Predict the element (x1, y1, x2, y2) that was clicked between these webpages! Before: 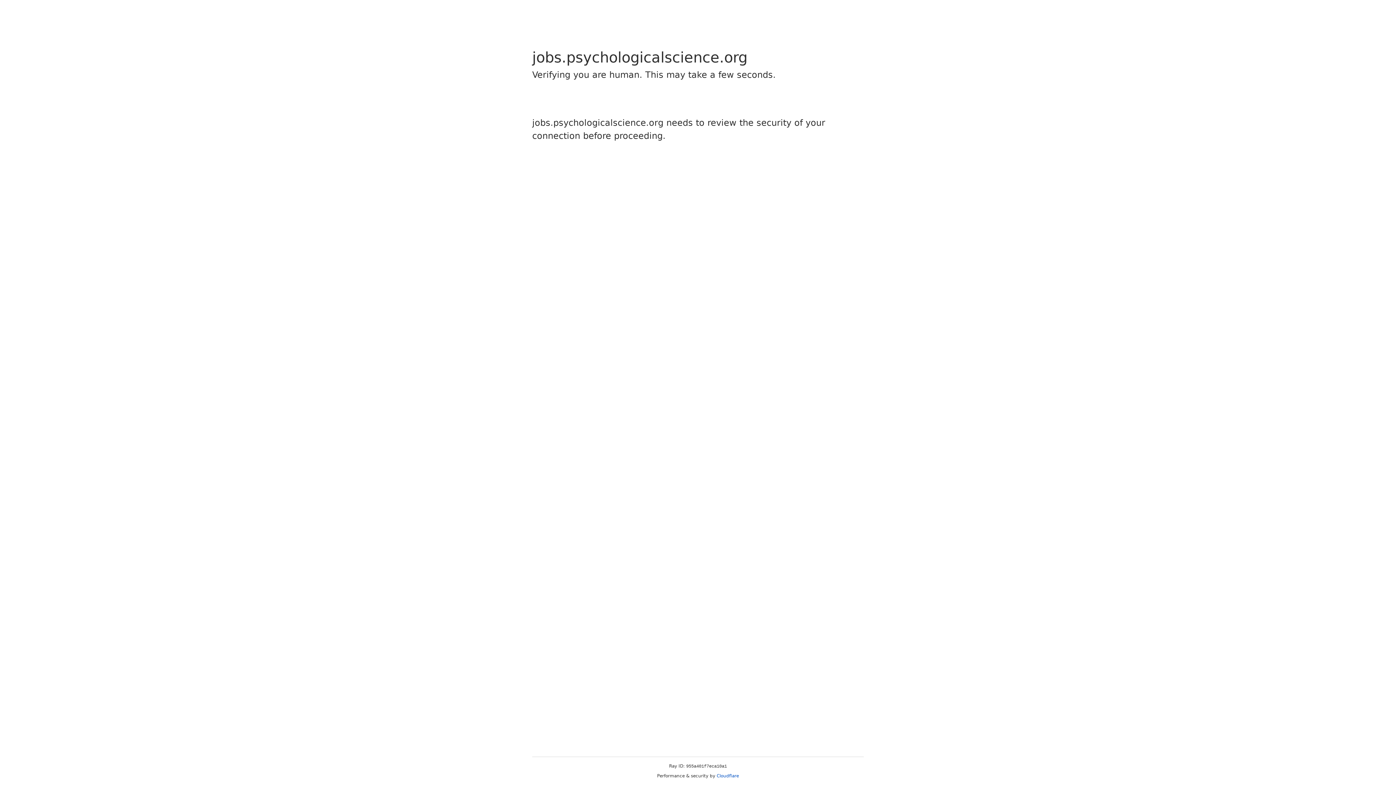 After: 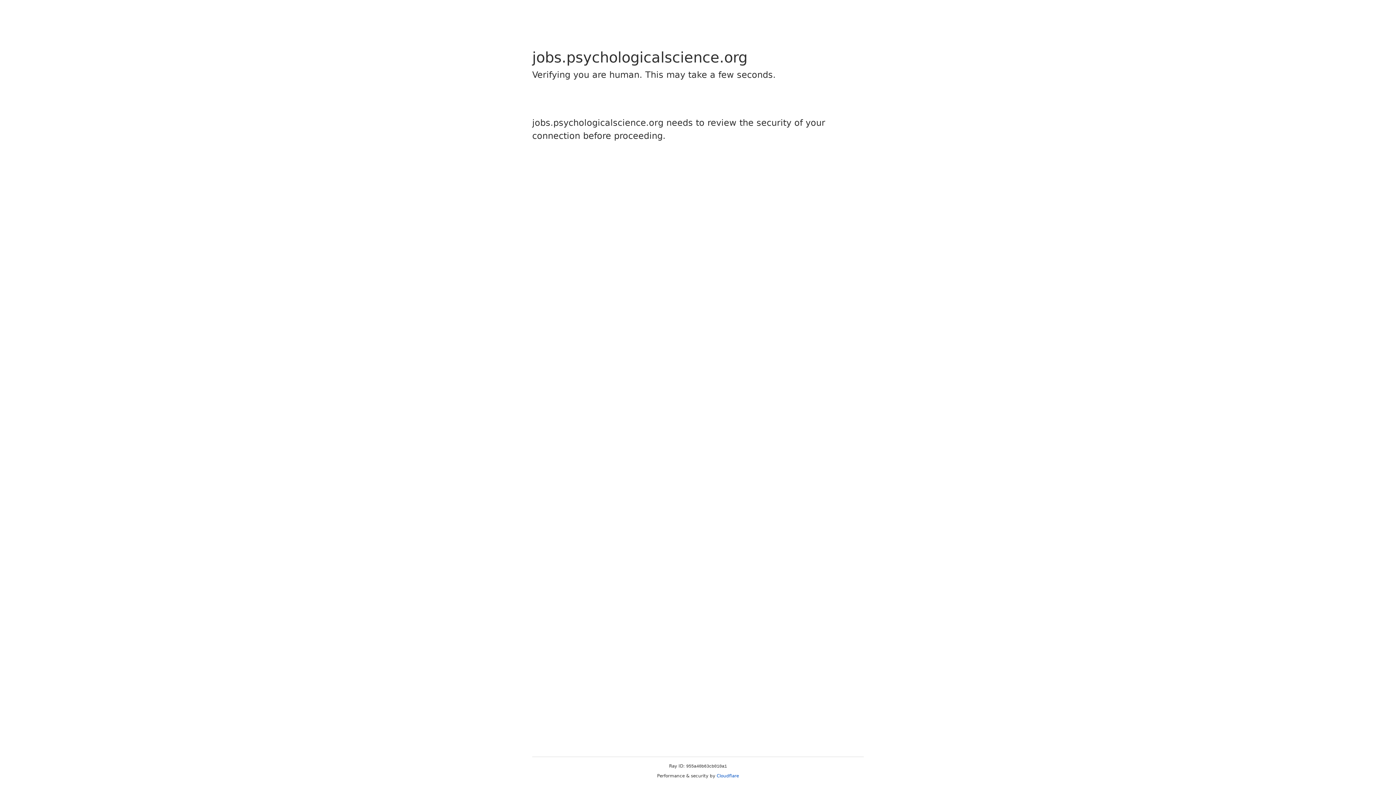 Action: label: Cloudflare bbox: (716, 773, 739, 778)